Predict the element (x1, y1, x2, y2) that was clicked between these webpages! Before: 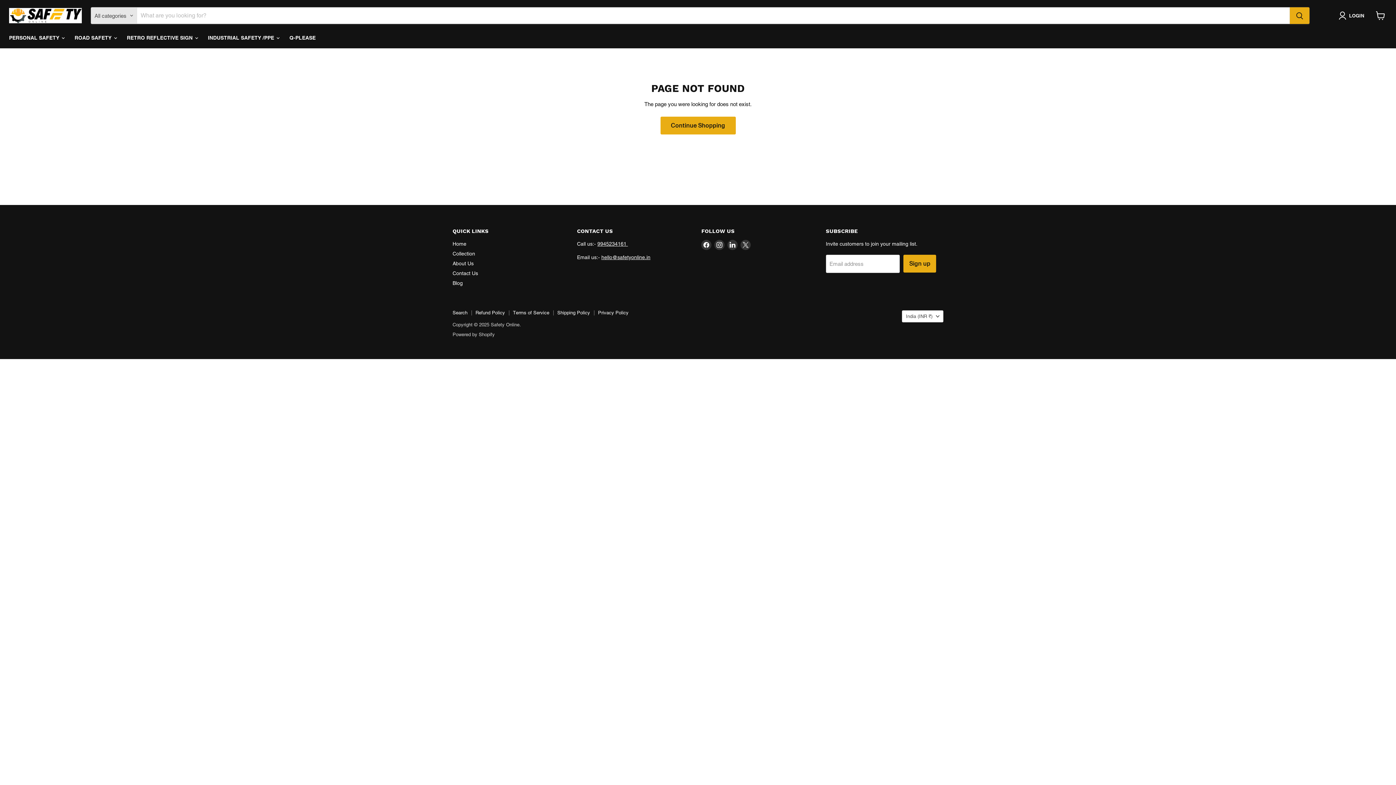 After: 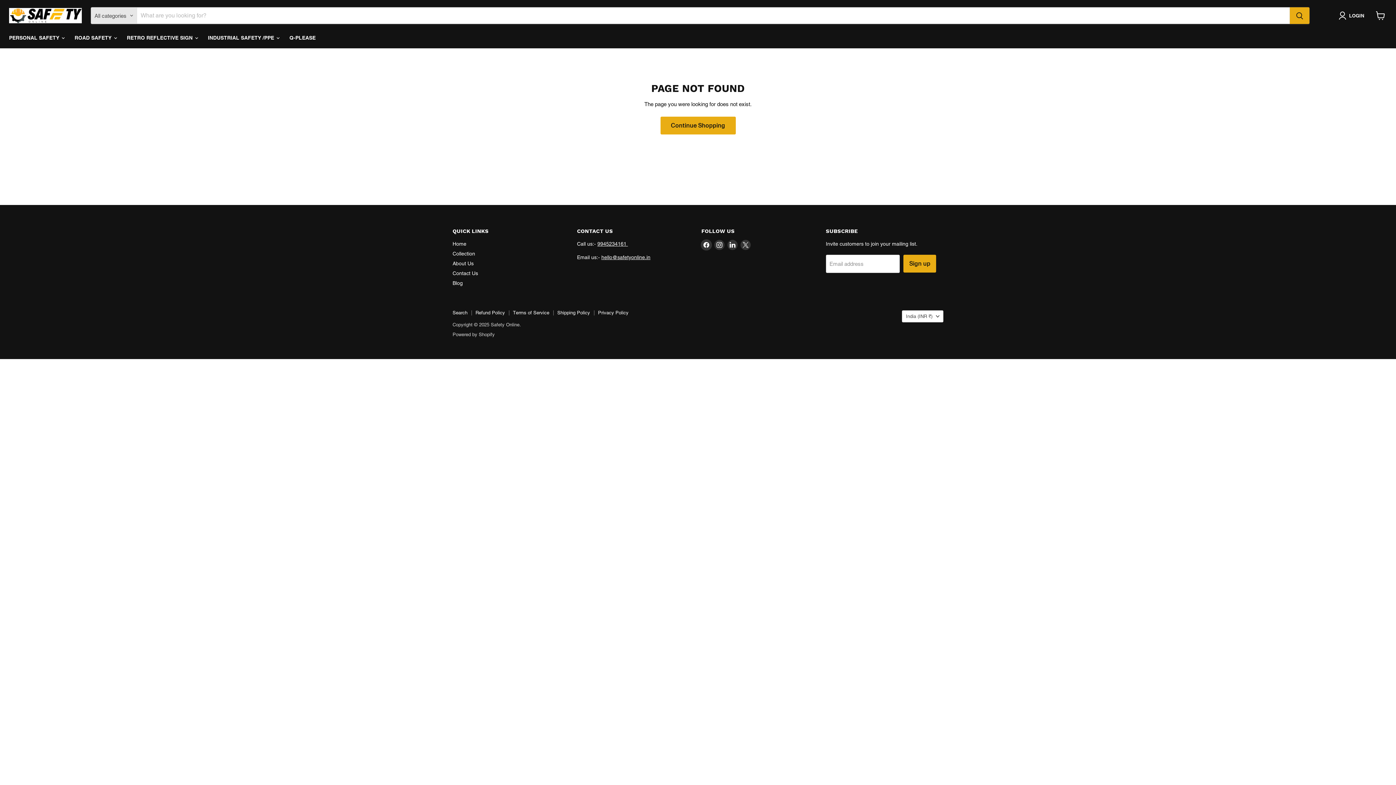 Action: label: Find us on Facebook bbox: (701, 240, 711, 250)